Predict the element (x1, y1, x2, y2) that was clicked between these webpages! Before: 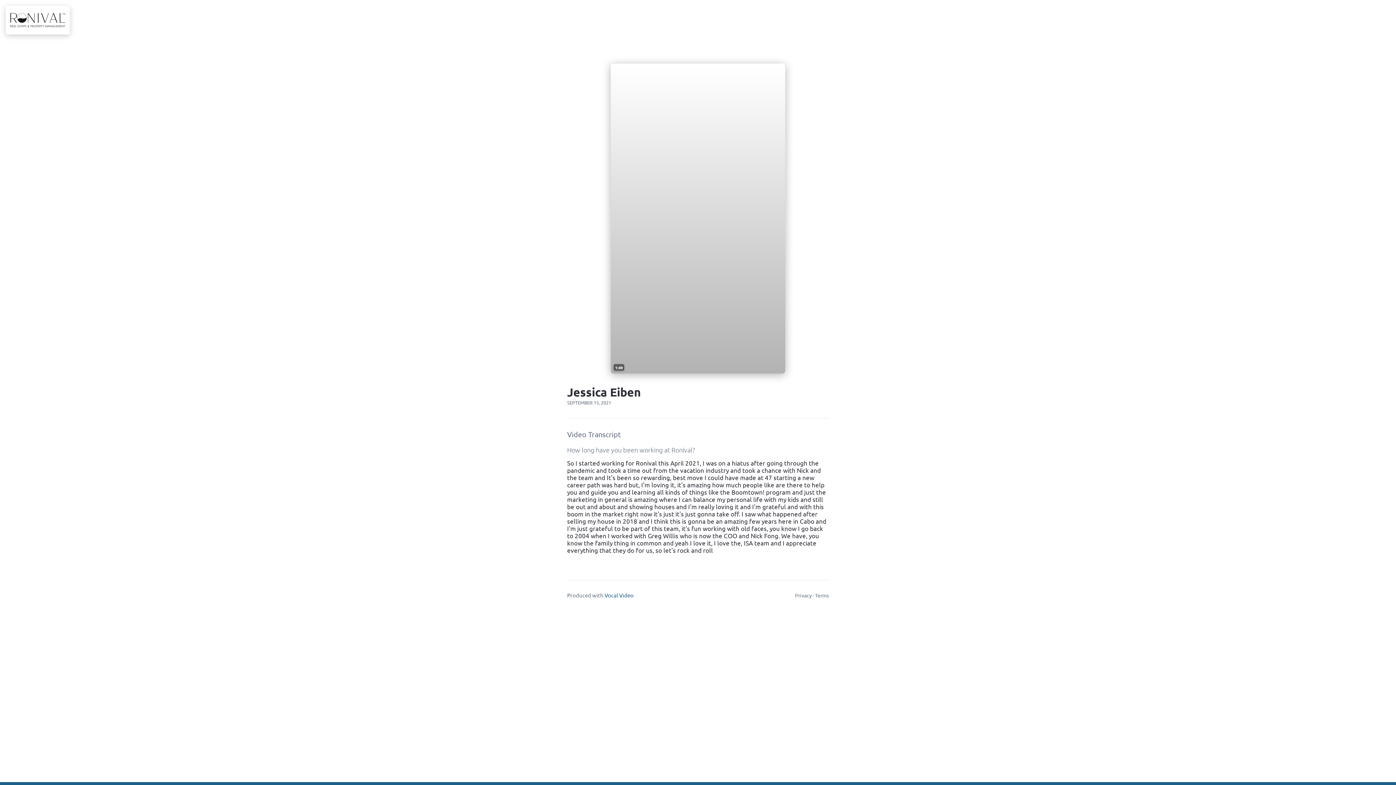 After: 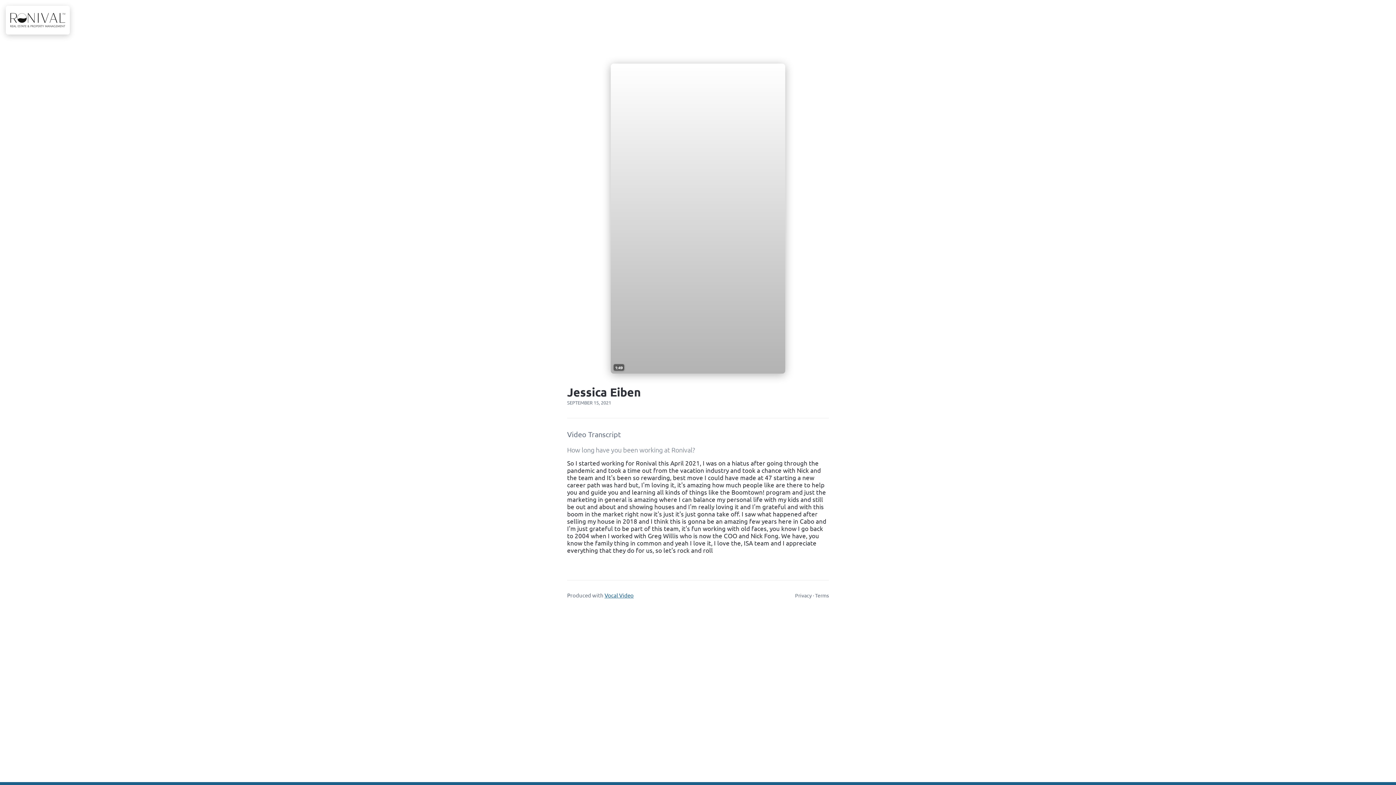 Action: bbox: (604, 591, 633, 598) label: Vocal Video